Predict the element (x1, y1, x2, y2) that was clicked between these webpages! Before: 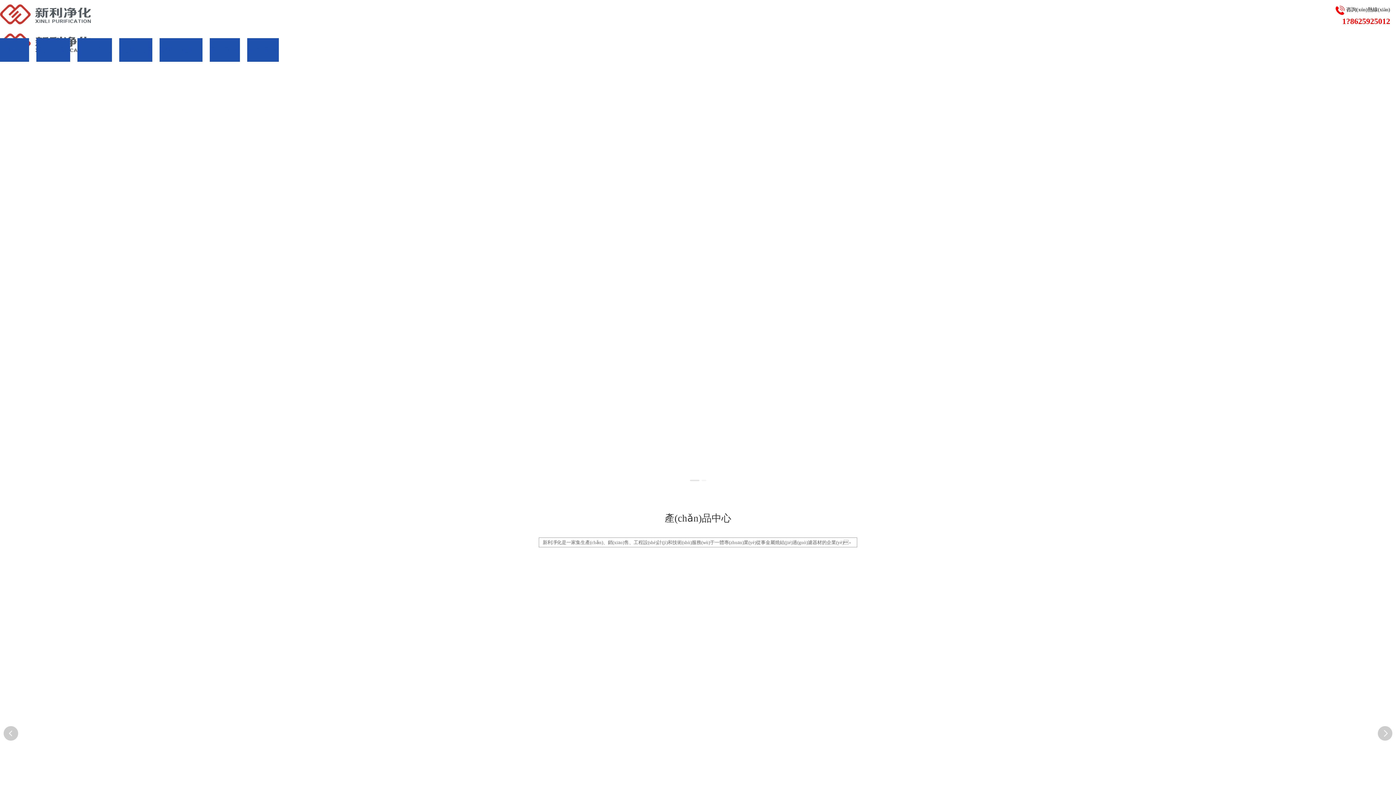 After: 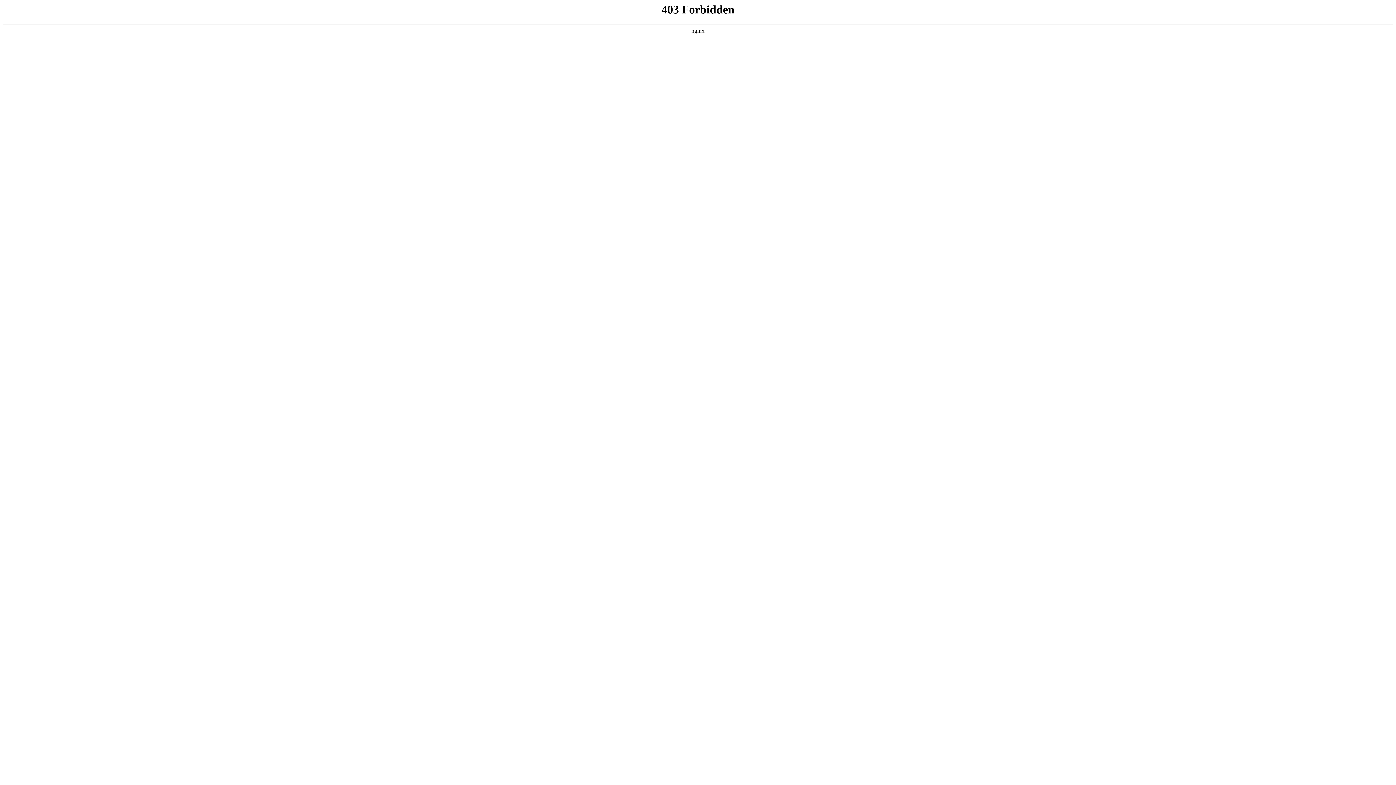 Action: bbox: (119, 38, 152, 61) label: 特色應(yīng)用